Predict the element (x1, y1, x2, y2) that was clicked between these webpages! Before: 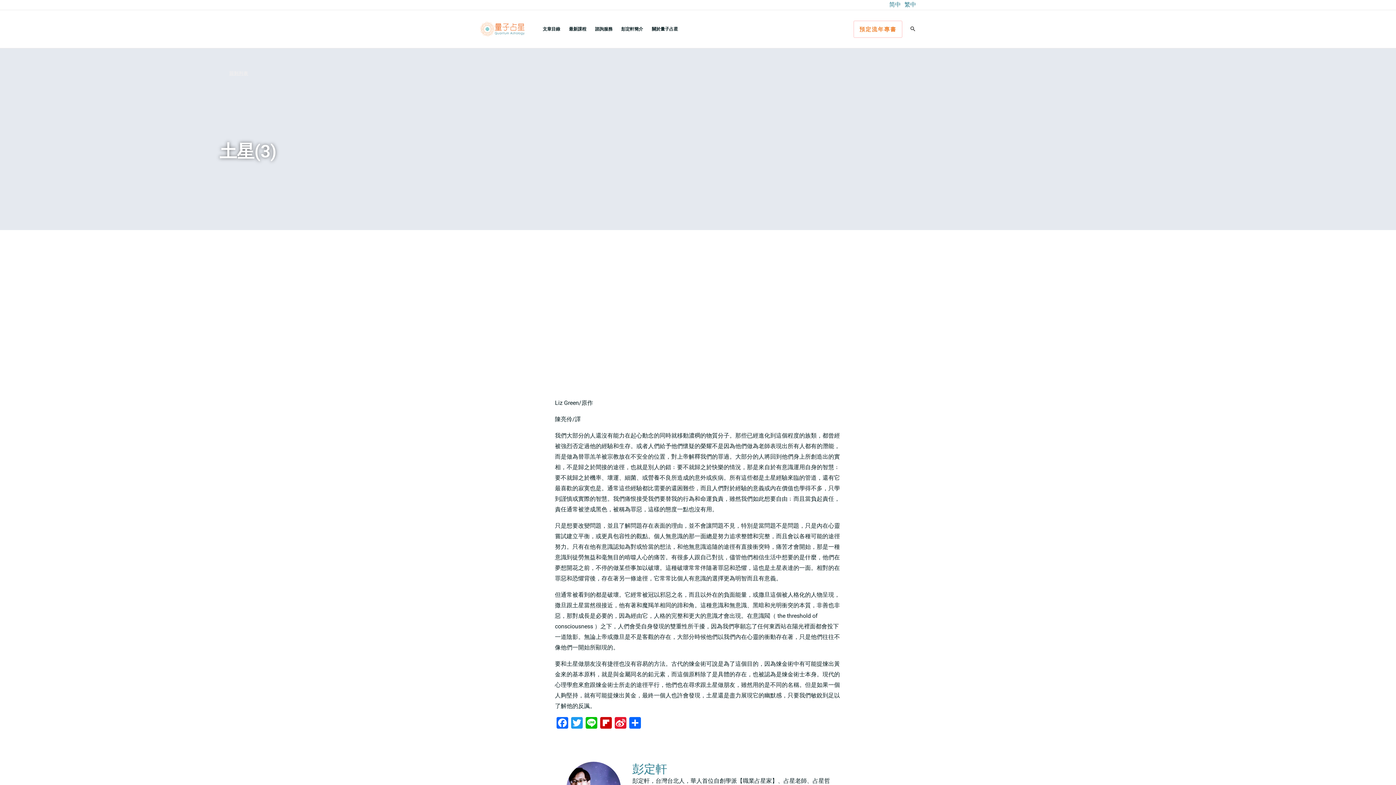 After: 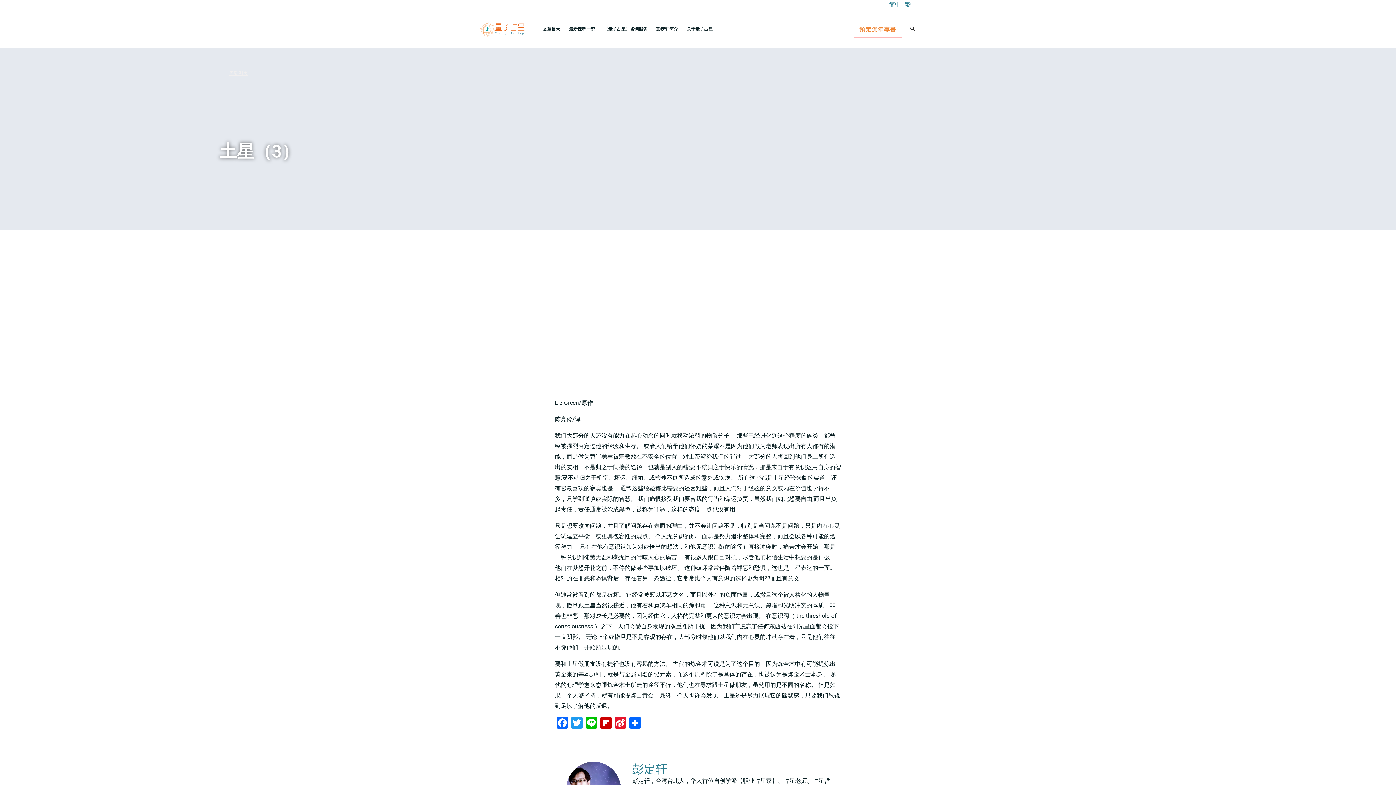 Action: label: 简中 bbox: (889, 1, 901, 8)